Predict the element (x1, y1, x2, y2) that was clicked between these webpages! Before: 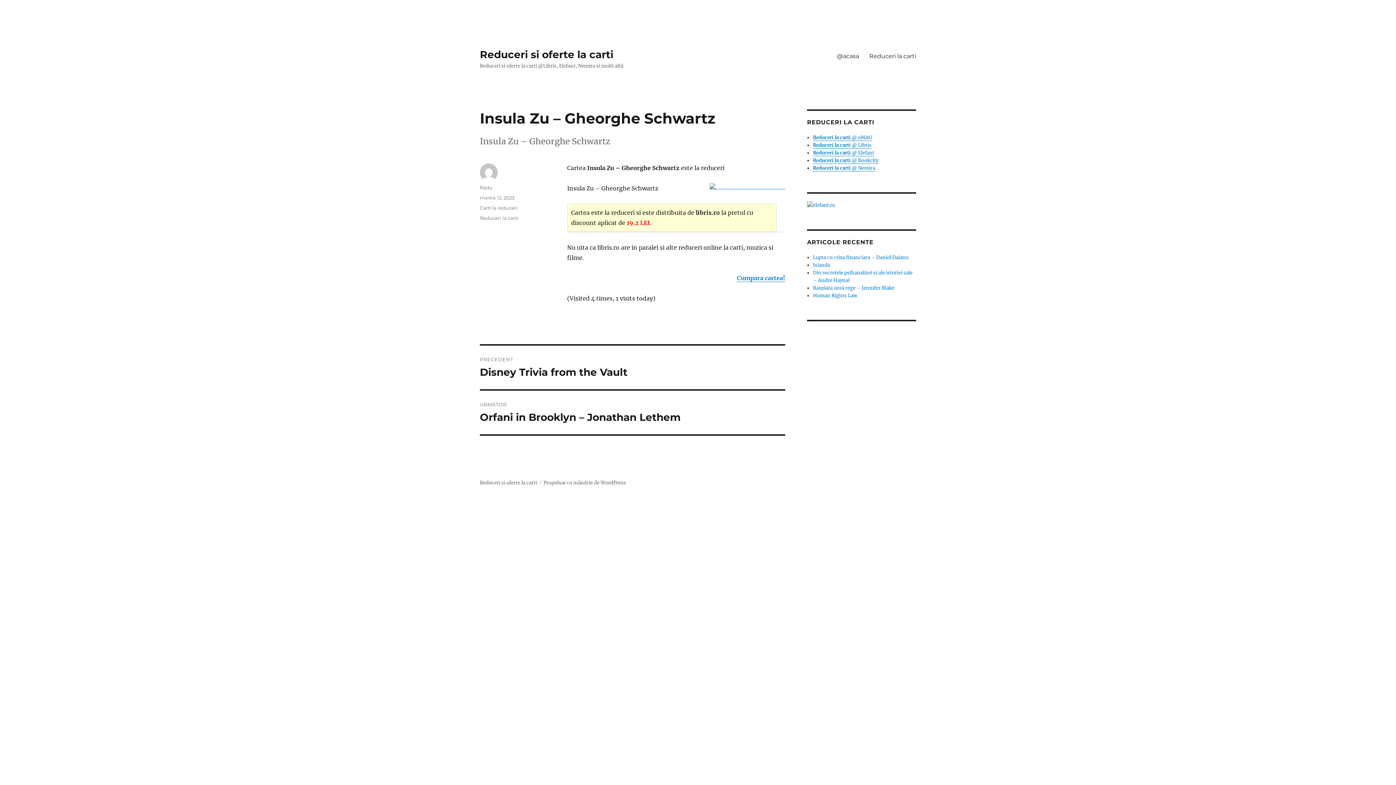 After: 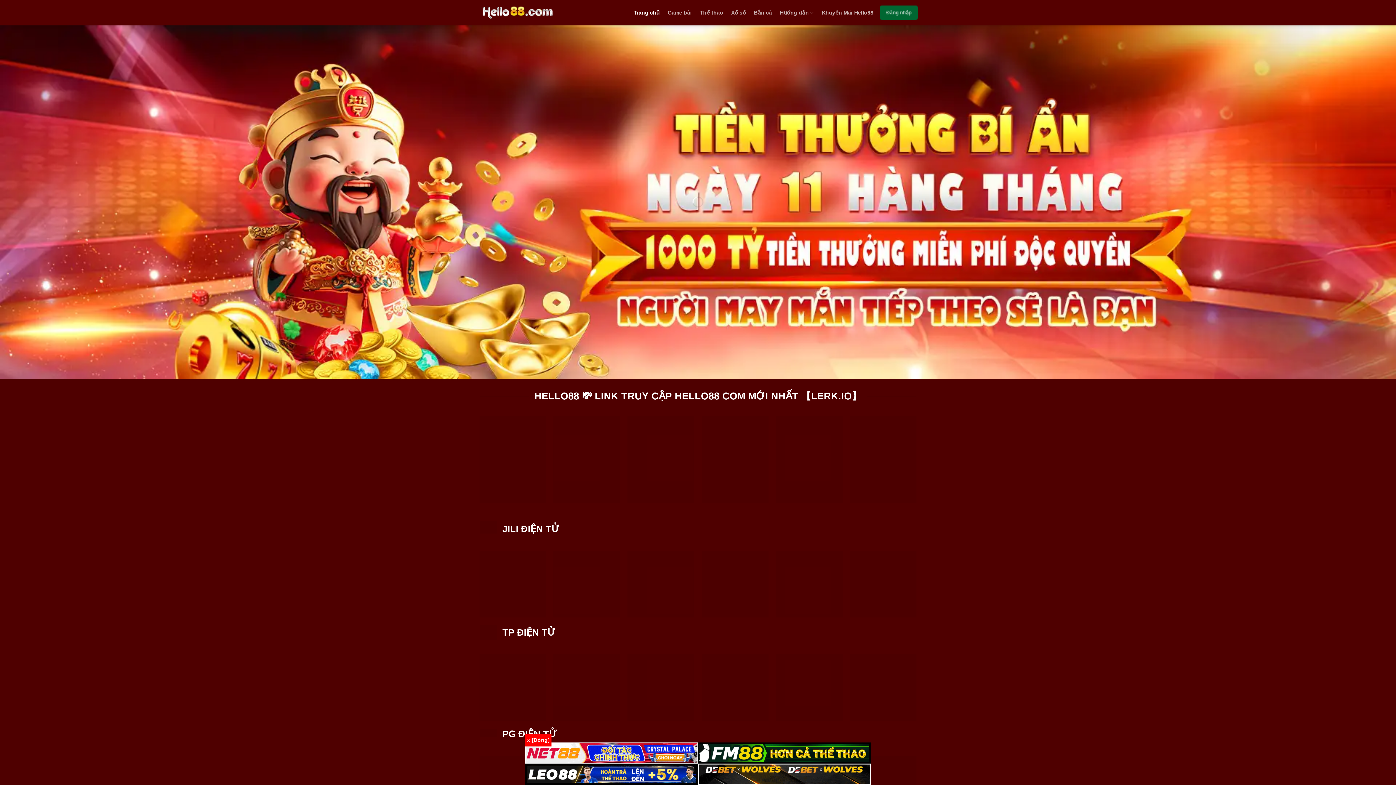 Action: bbox: (813, 149, 874, 156) label: Reduceri la carti @ Elefant